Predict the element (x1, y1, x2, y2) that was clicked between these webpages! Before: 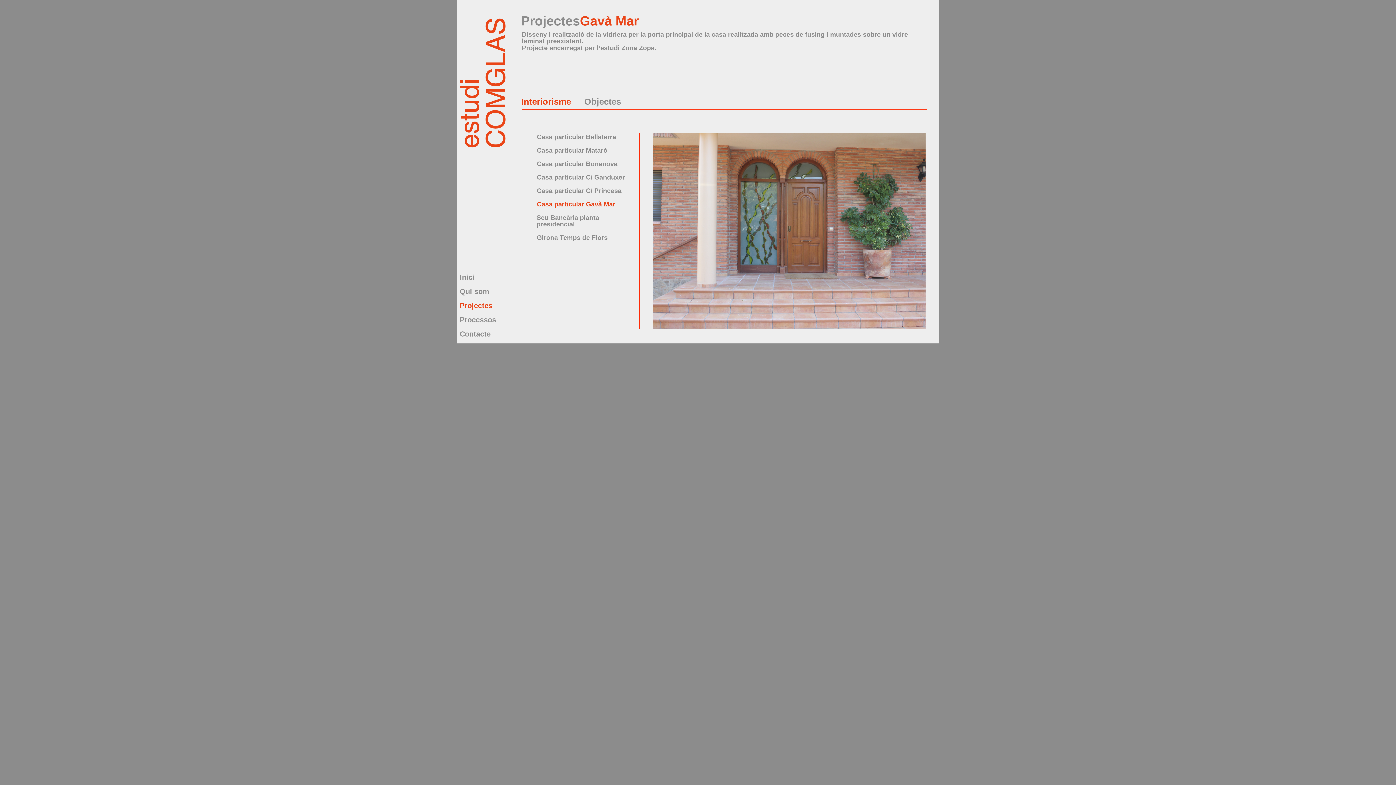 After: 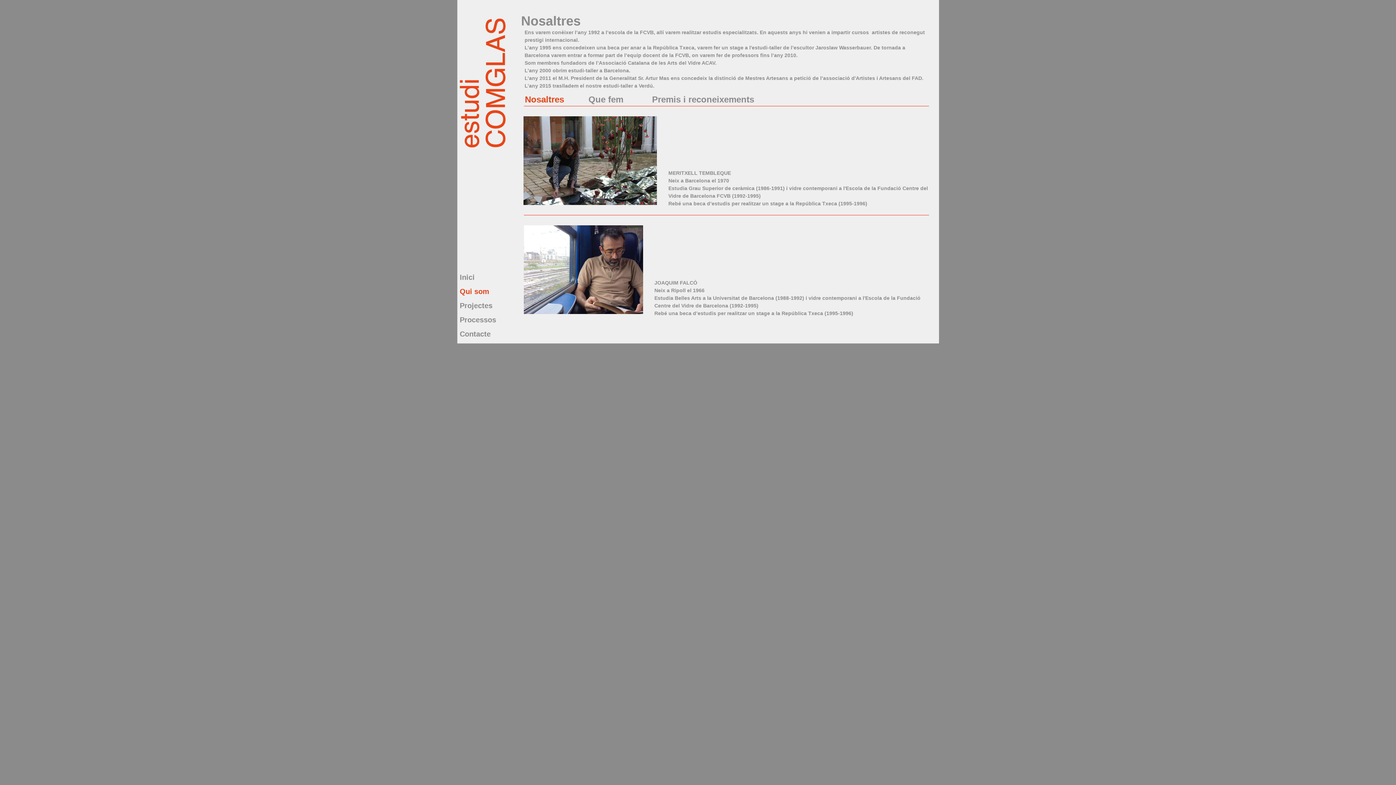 Action: label: Qui som bbox: (459, 287, 489, 295)